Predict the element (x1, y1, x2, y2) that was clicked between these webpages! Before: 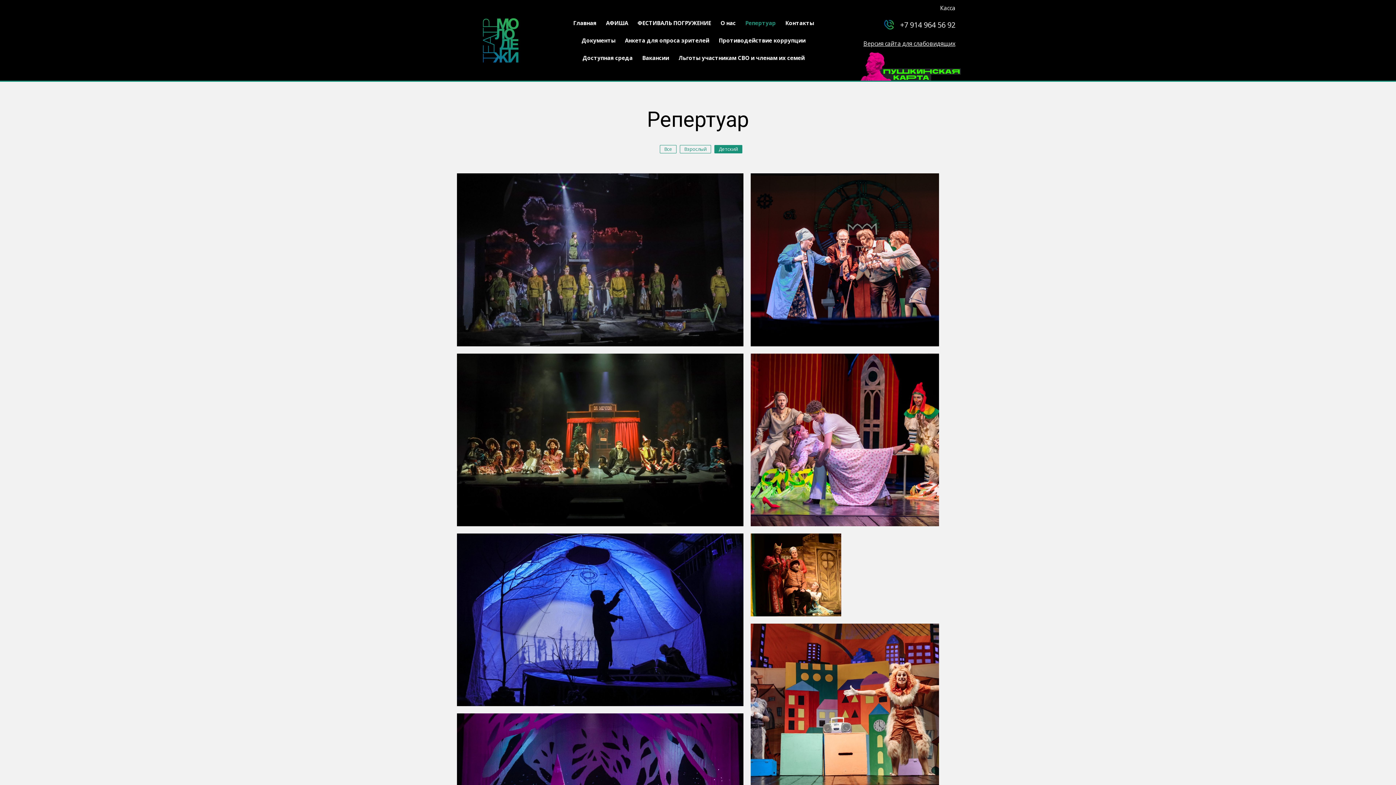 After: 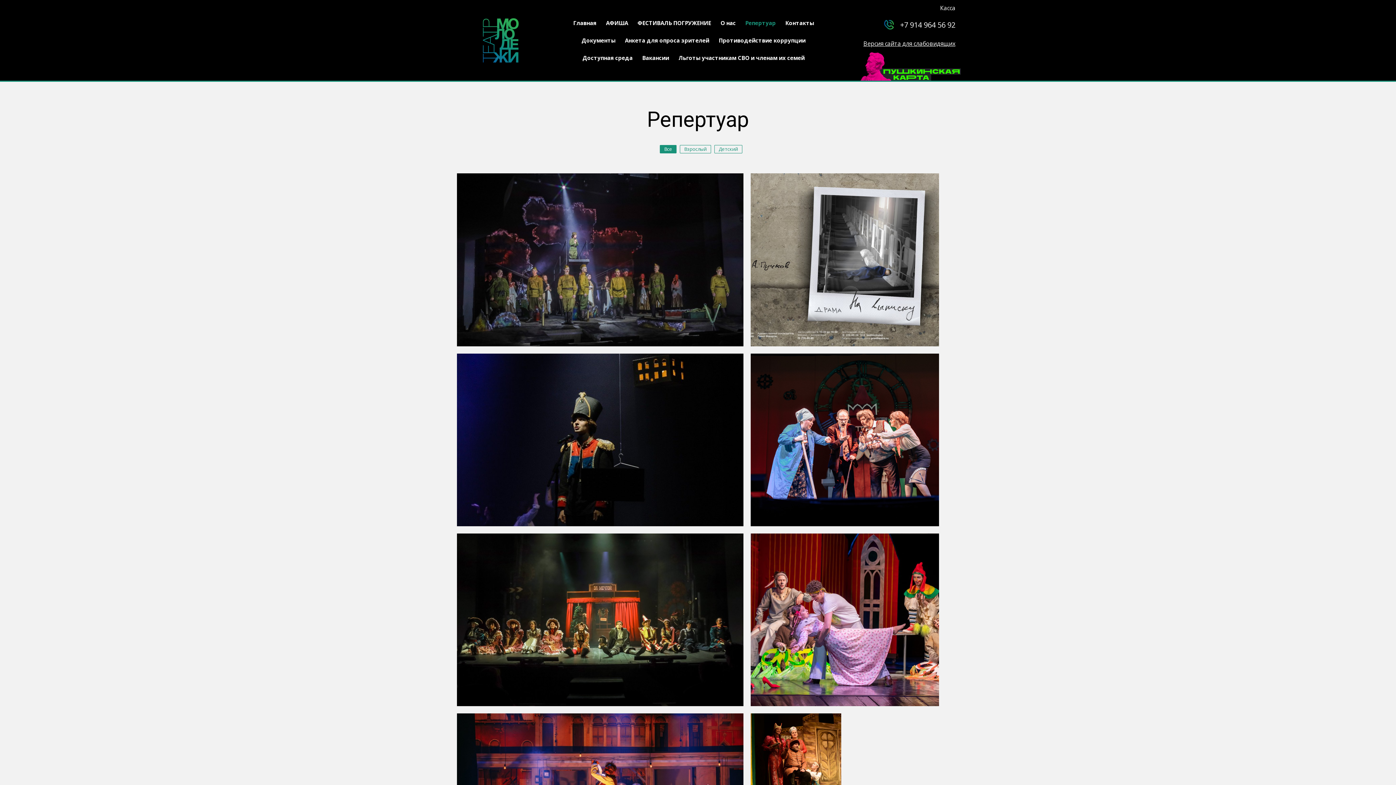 Action: bbox: (745, 14, 776, 31) label: Репертуар